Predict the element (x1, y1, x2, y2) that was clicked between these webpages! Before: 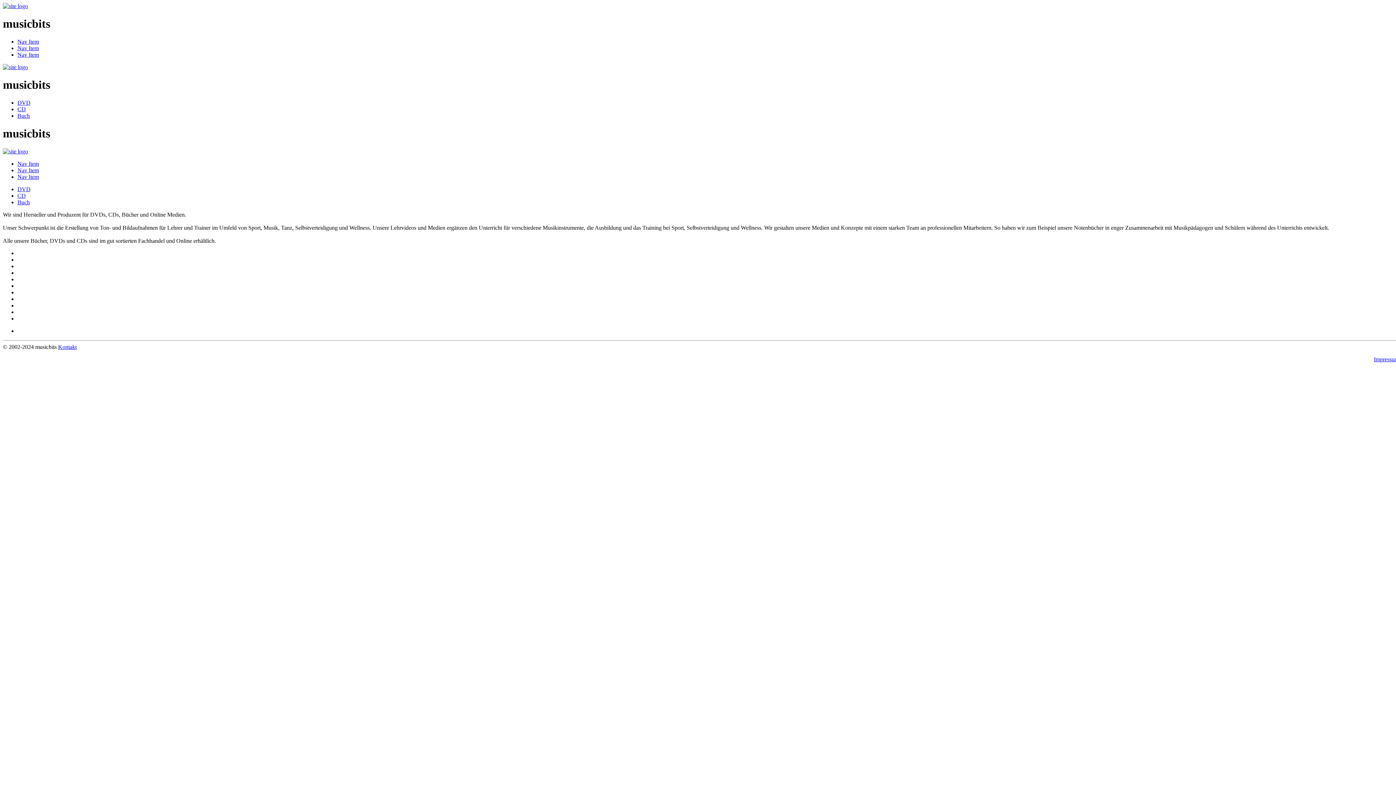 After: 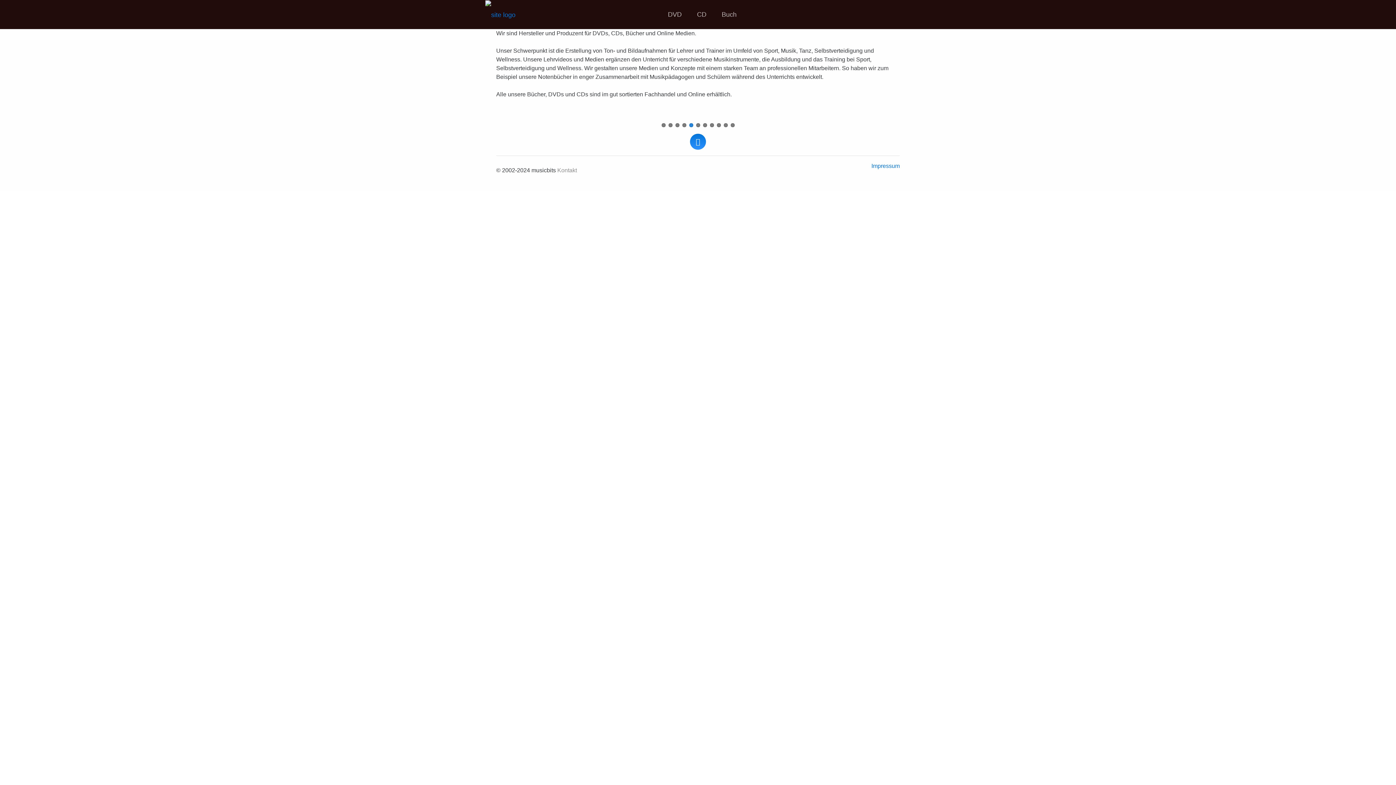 Action: bbox: (2, 63, 28, 70)